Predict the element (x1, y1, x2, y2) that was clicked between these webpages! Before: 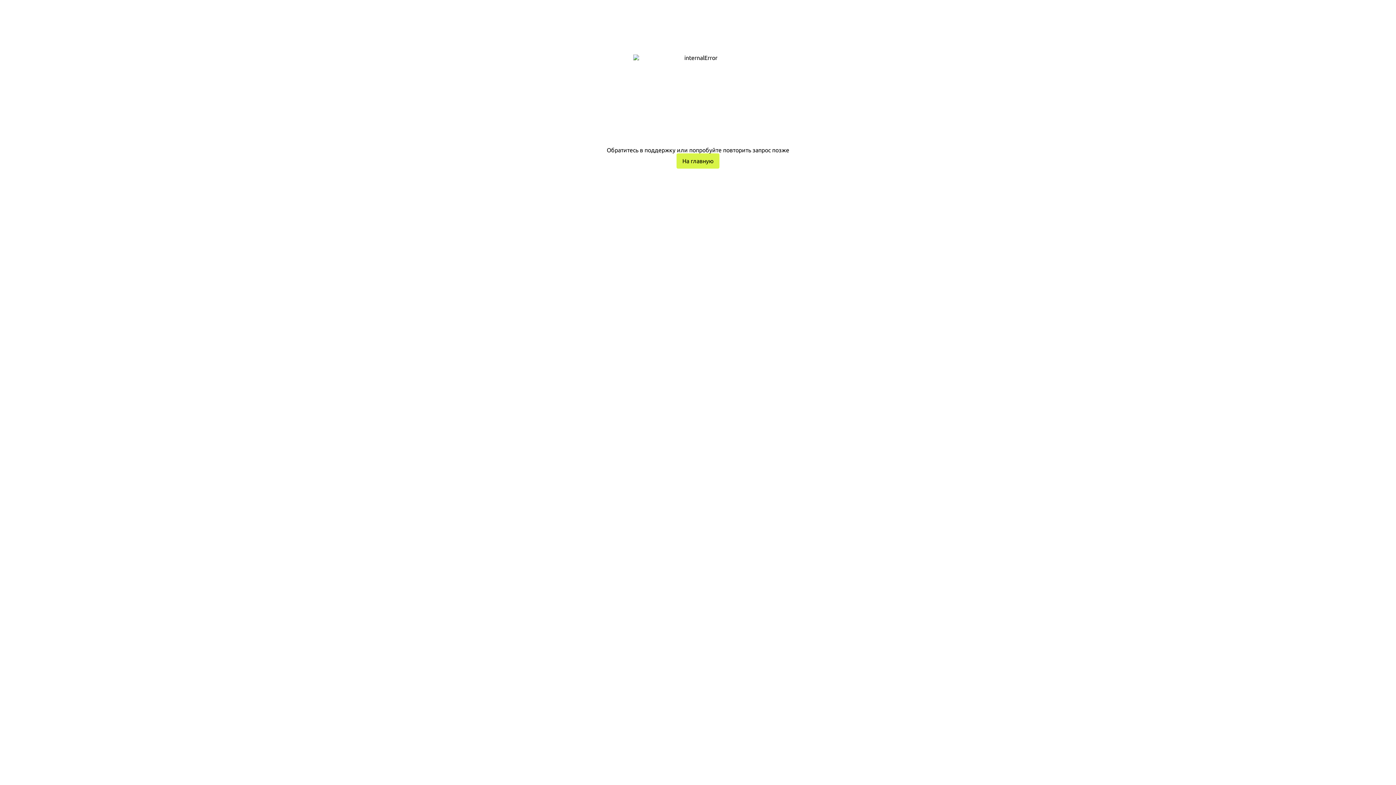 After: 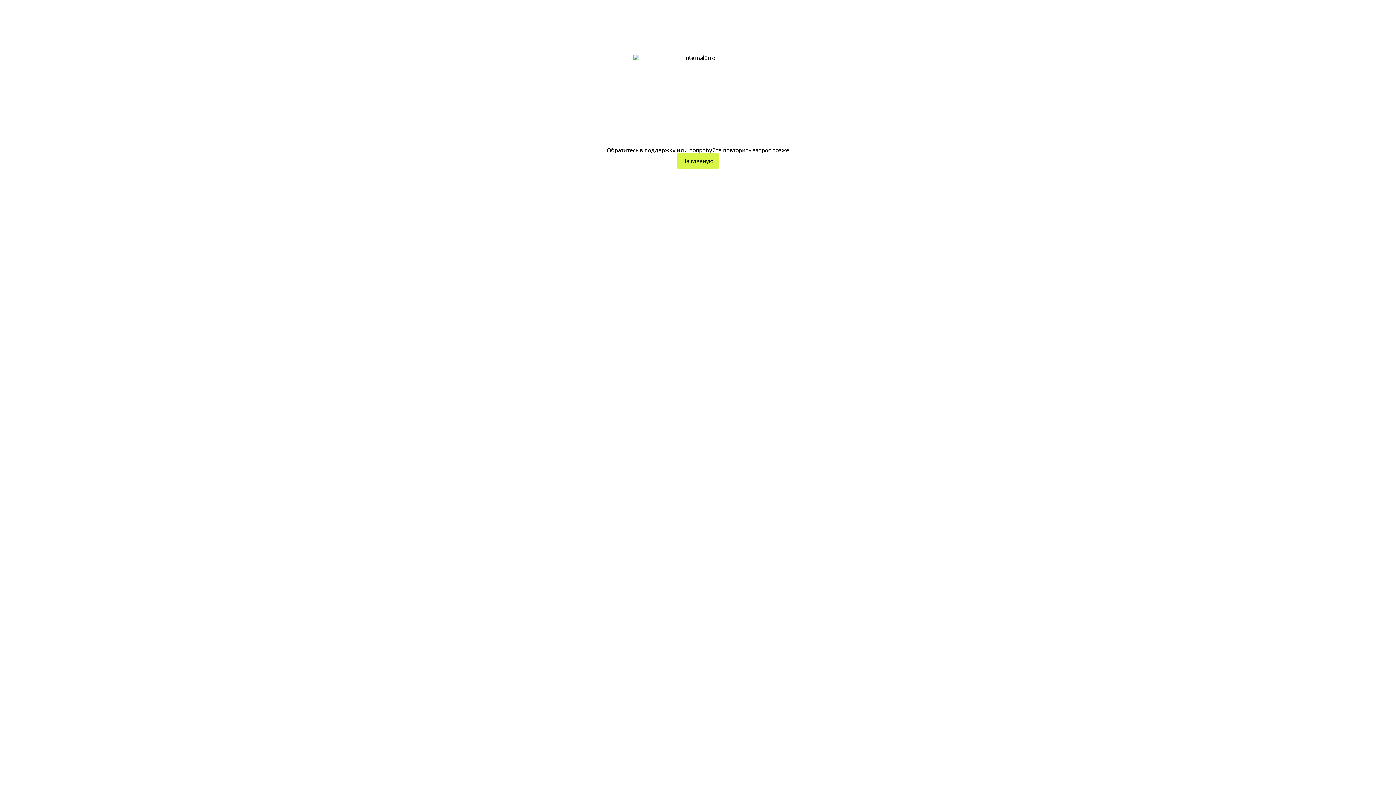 Action: bbox: (676, 153, 719, 168) label: На главную